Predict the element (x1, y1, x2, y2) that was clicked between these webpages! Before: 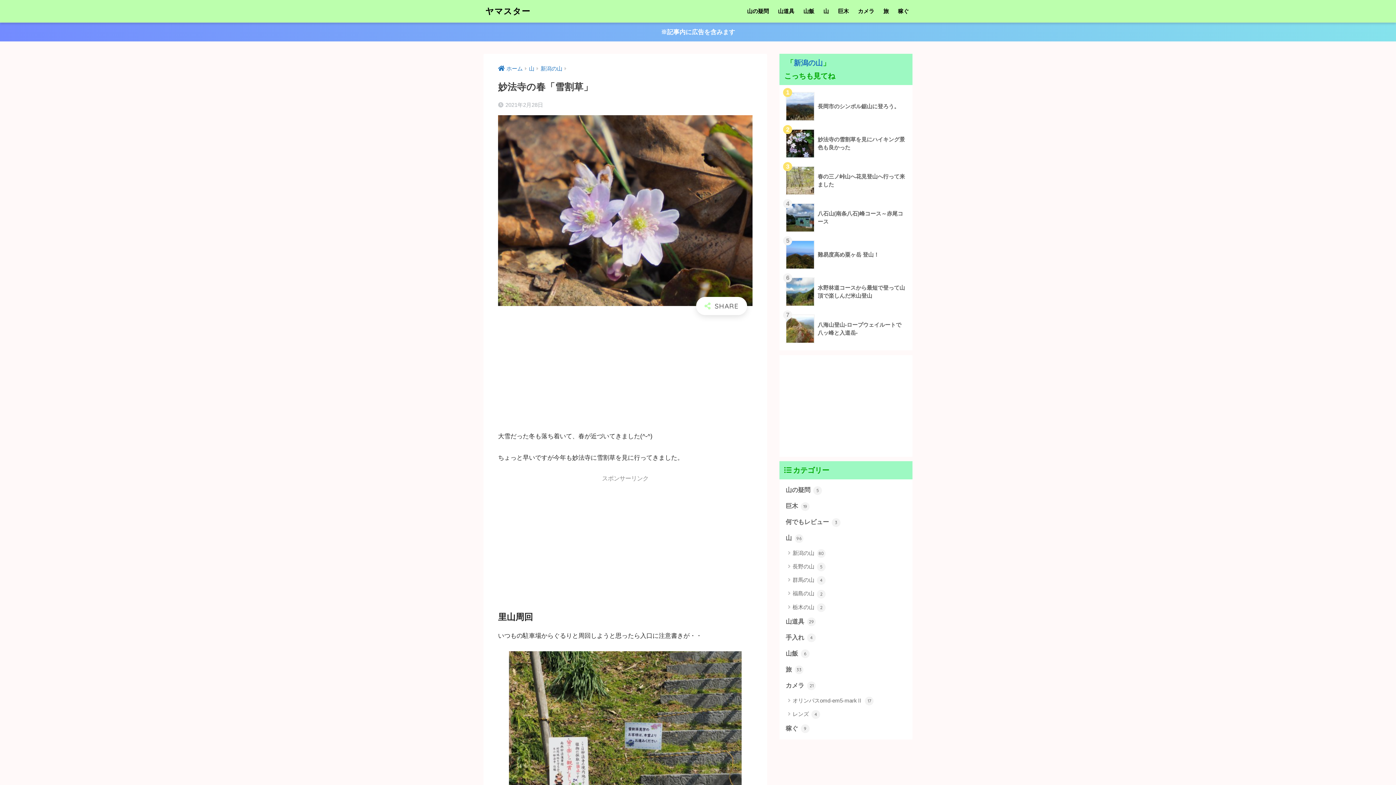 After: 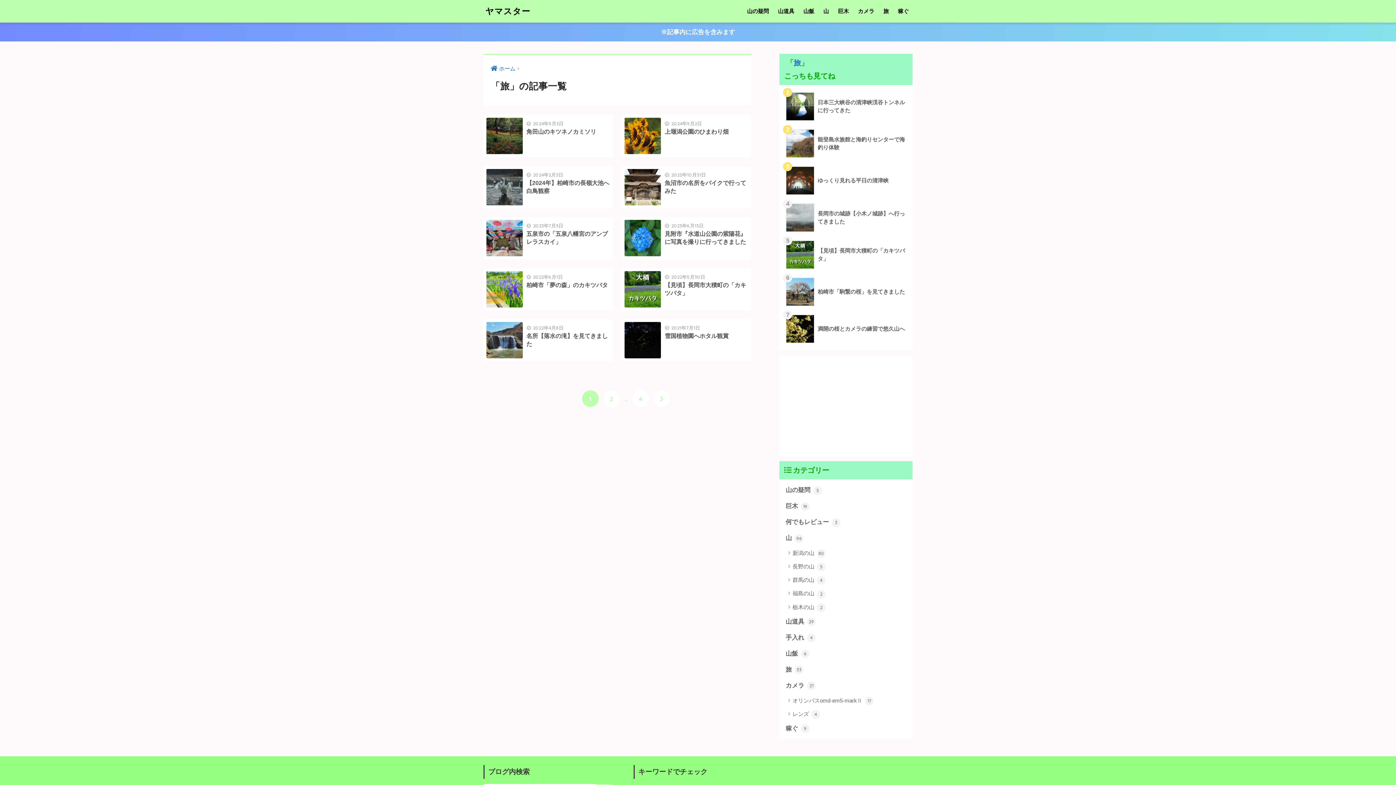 Action: bbox: (783, 662, 909, 678) label: 旅 33